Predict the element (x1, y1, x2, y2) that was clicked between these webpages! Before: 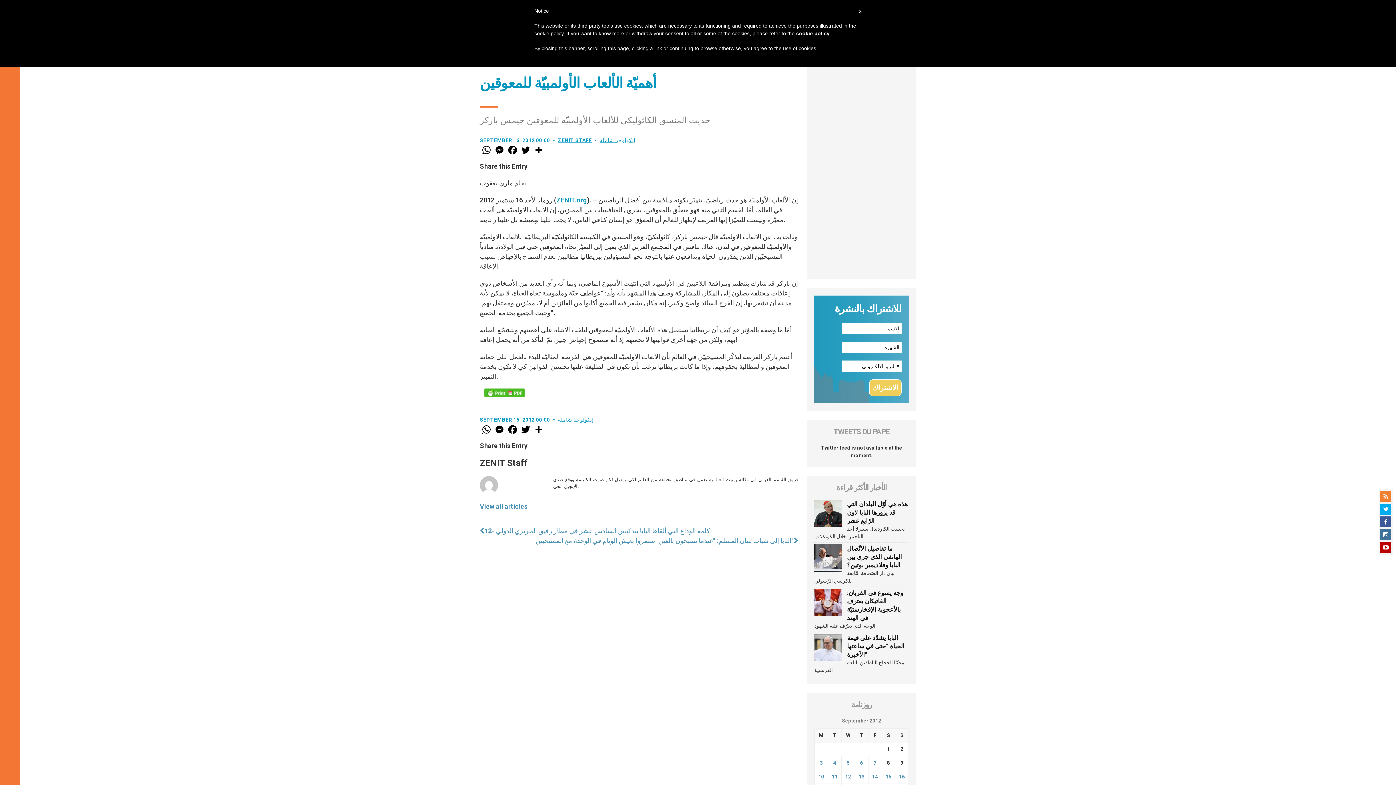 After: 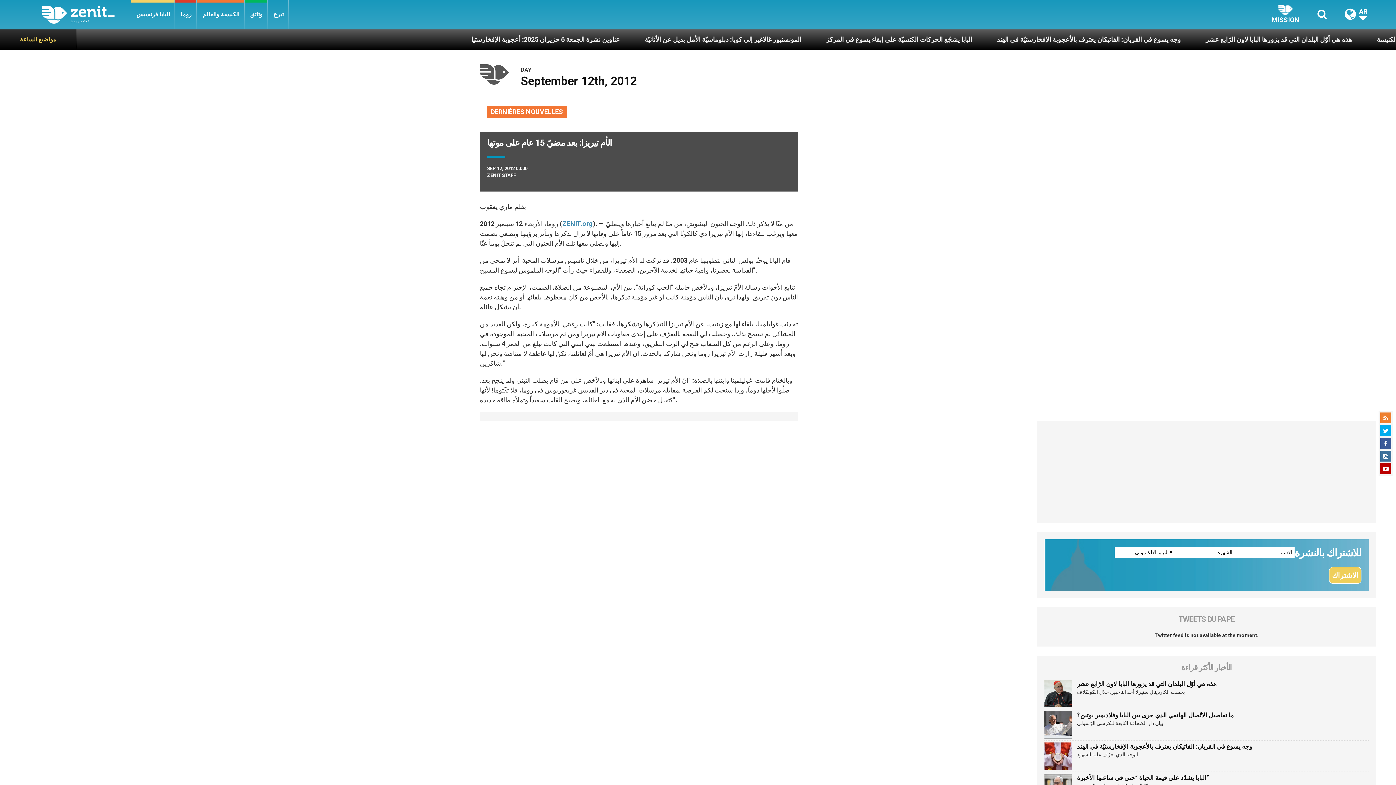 Action: bbox: (845, 774, 851, 779) label: Posts published on September 12, 2012